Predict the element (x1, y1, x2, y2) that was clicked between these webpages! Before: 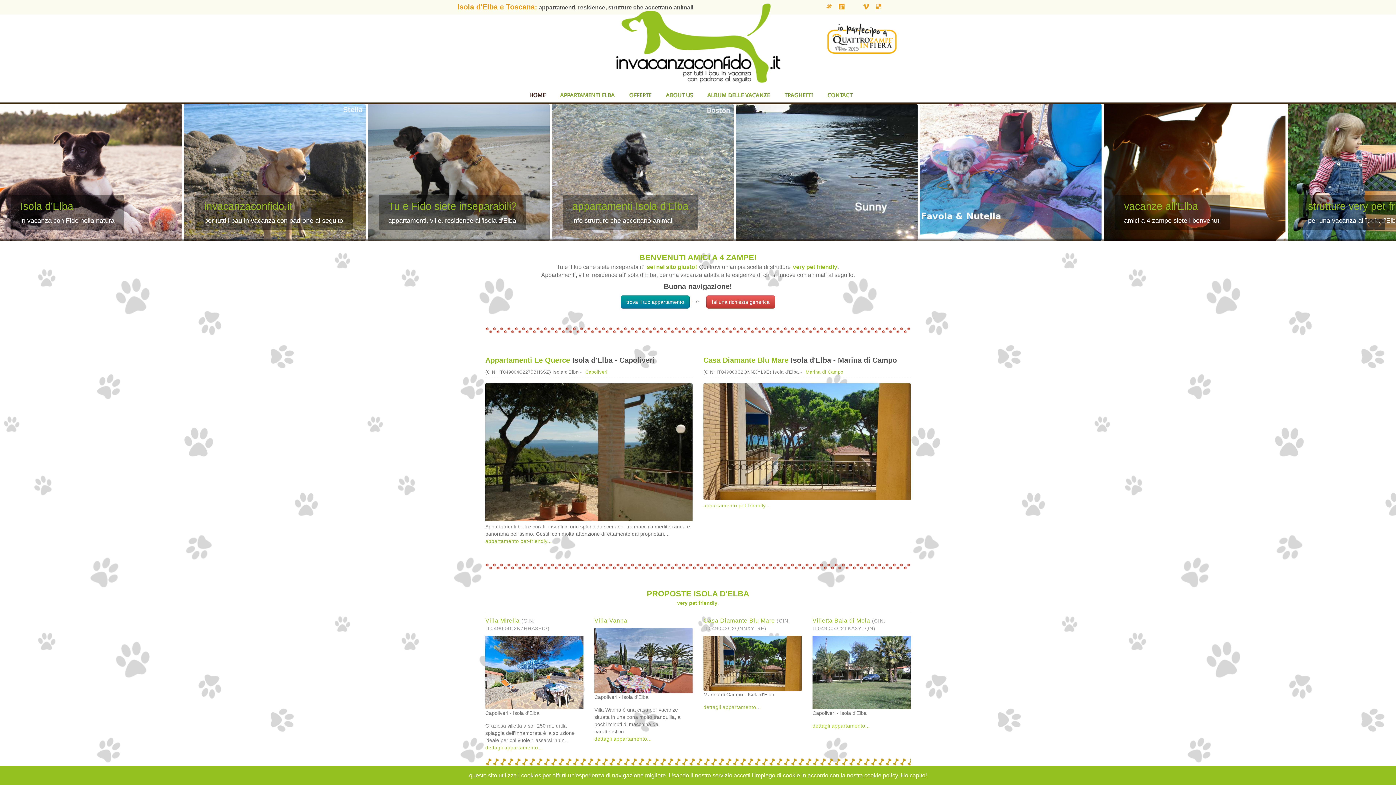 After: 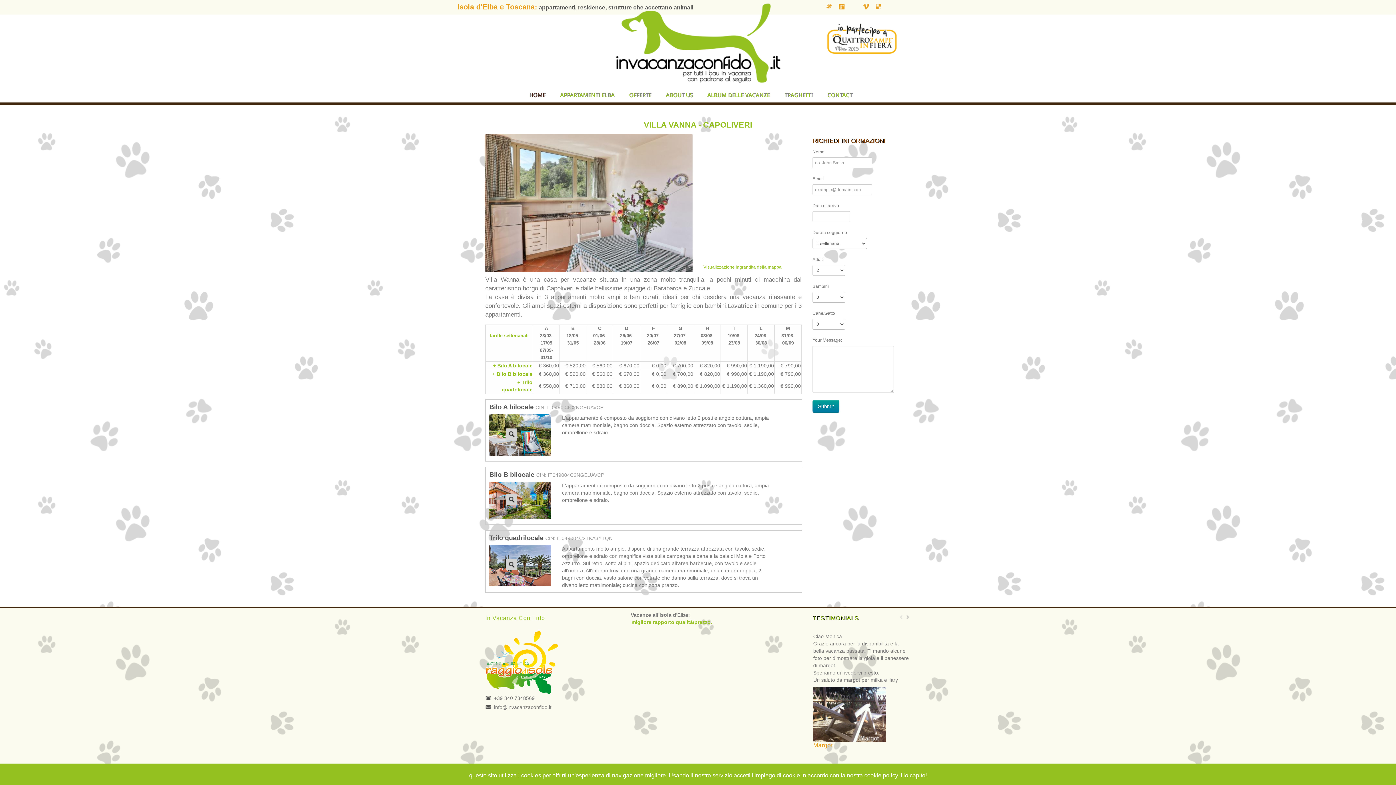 Action: bbox: (594, 657, 692, 663)